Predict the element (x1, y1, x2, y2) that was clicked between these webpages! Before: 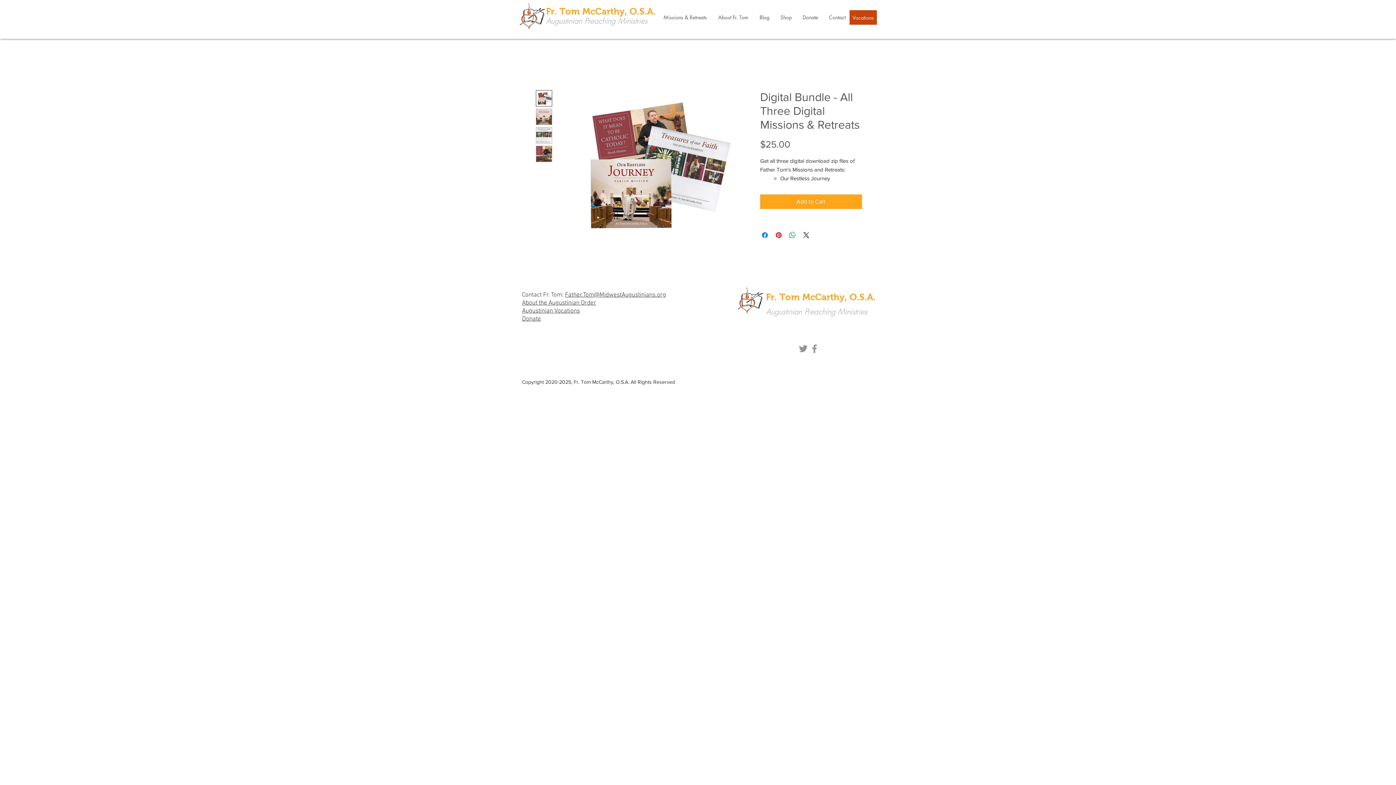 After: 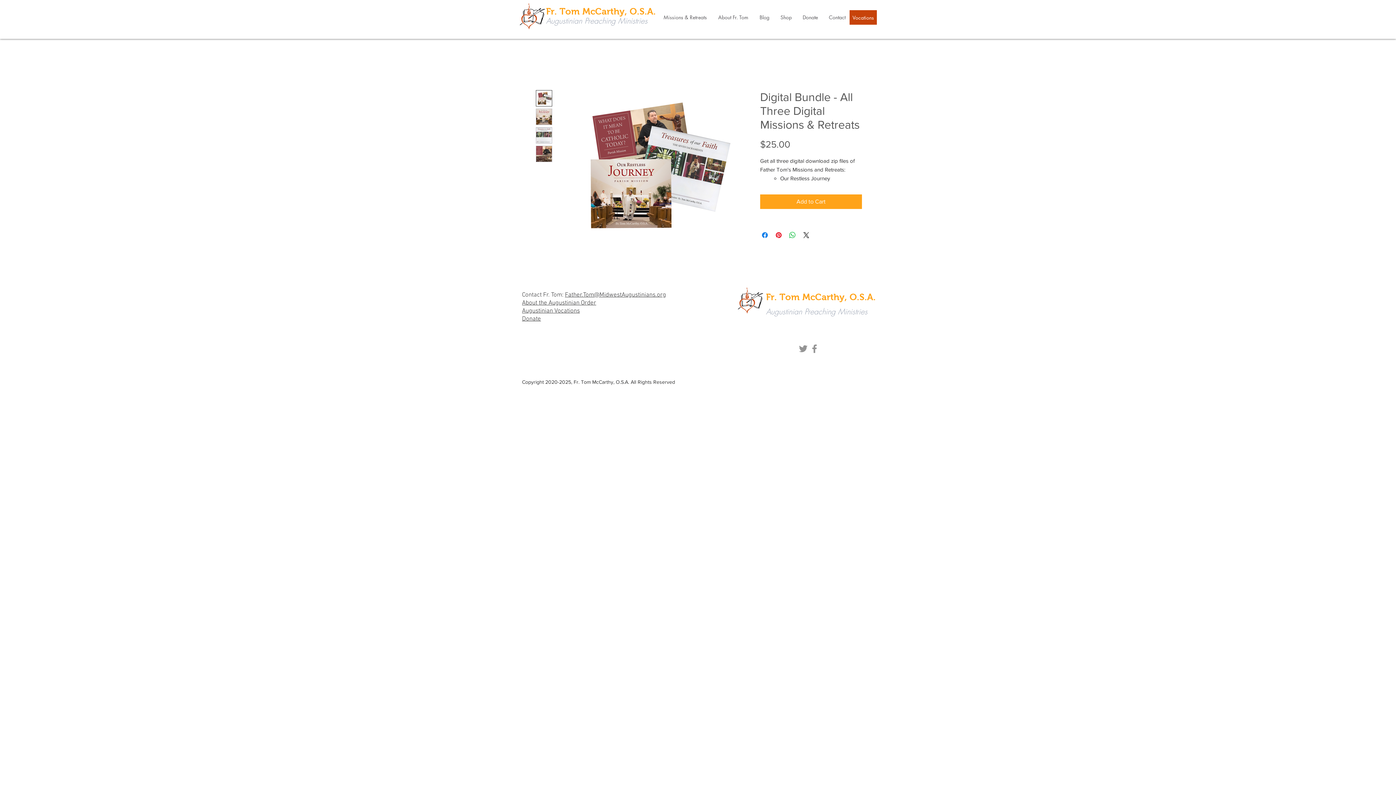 Action: bbox: (536, 145, 552, 162)